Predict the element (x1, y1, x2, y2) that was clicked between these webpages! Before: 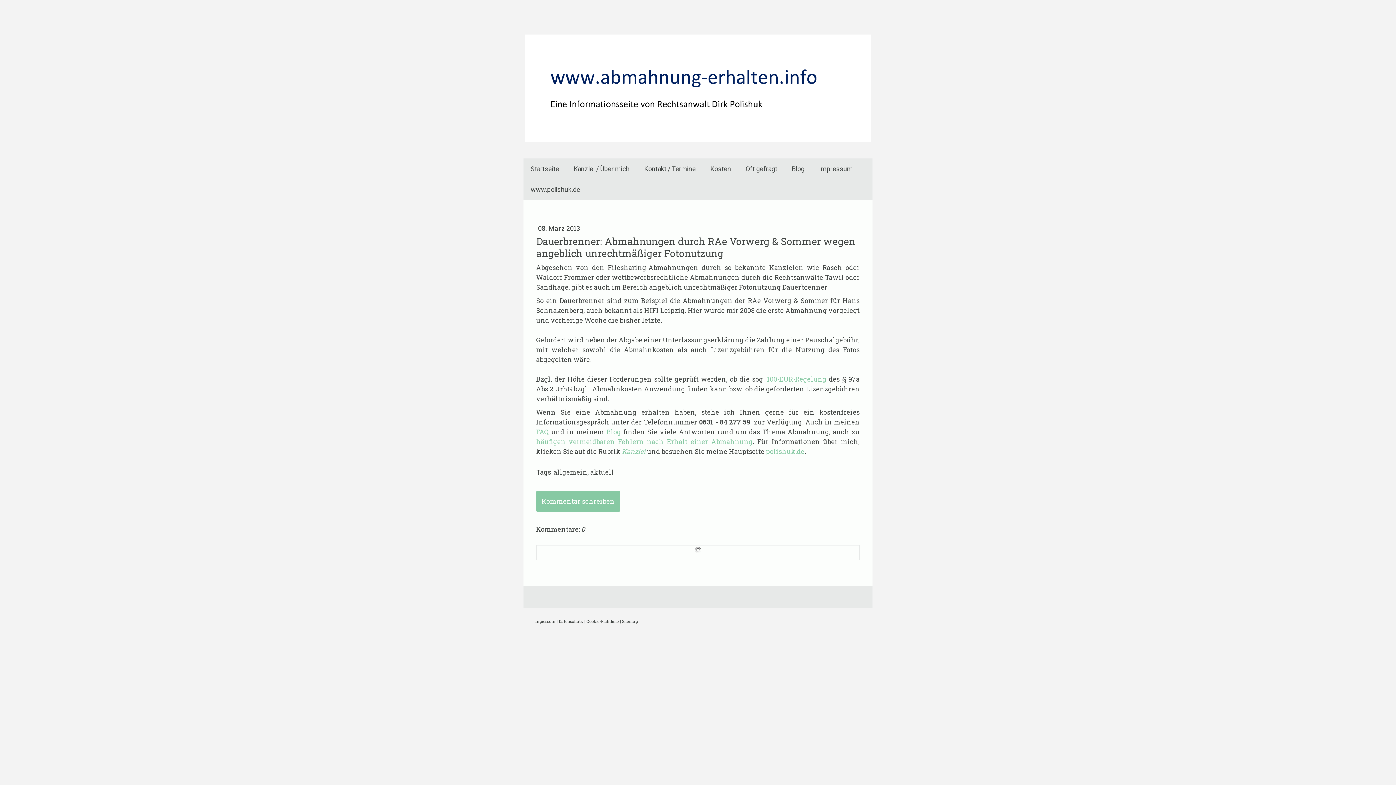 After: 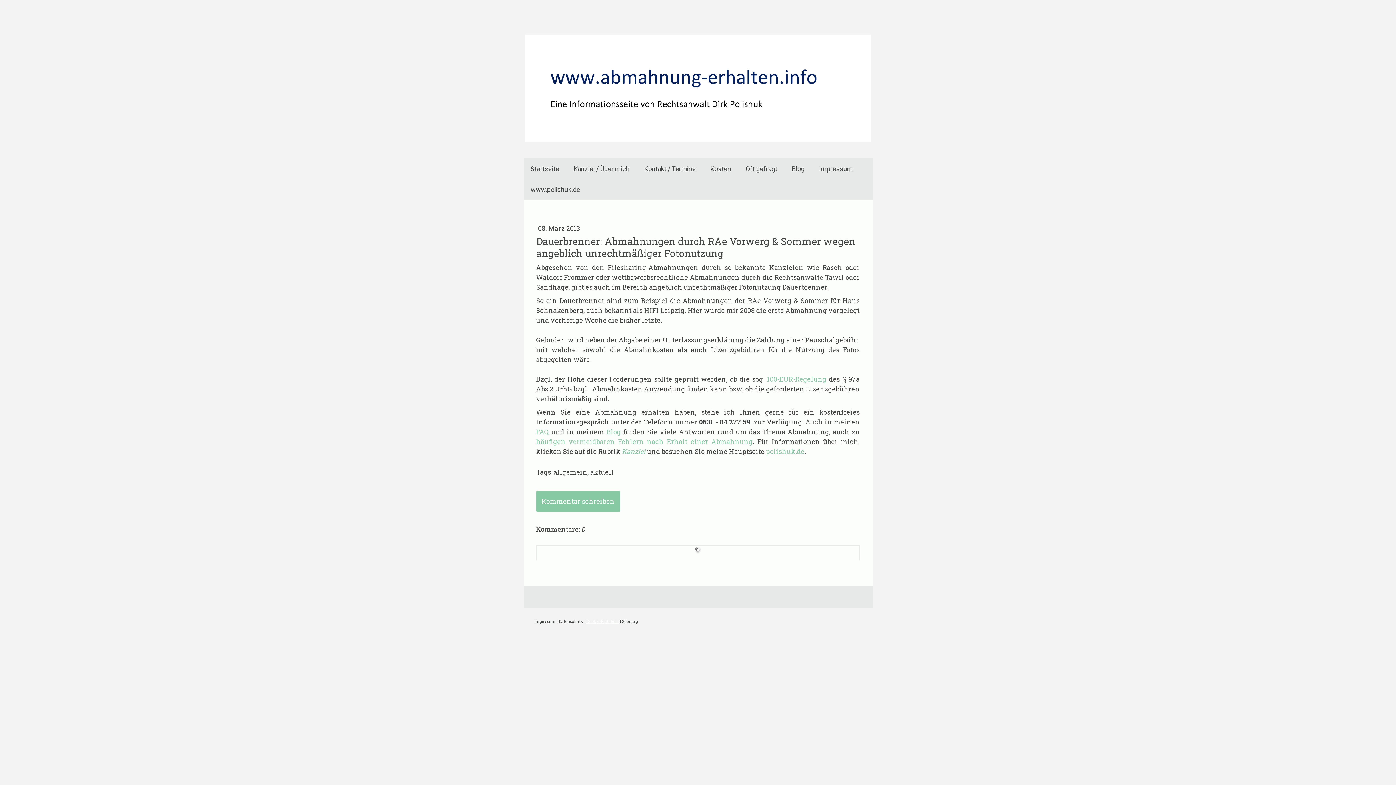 Action: label: Cookie-Richtlinie bbox: (586, 618, 618, 624)